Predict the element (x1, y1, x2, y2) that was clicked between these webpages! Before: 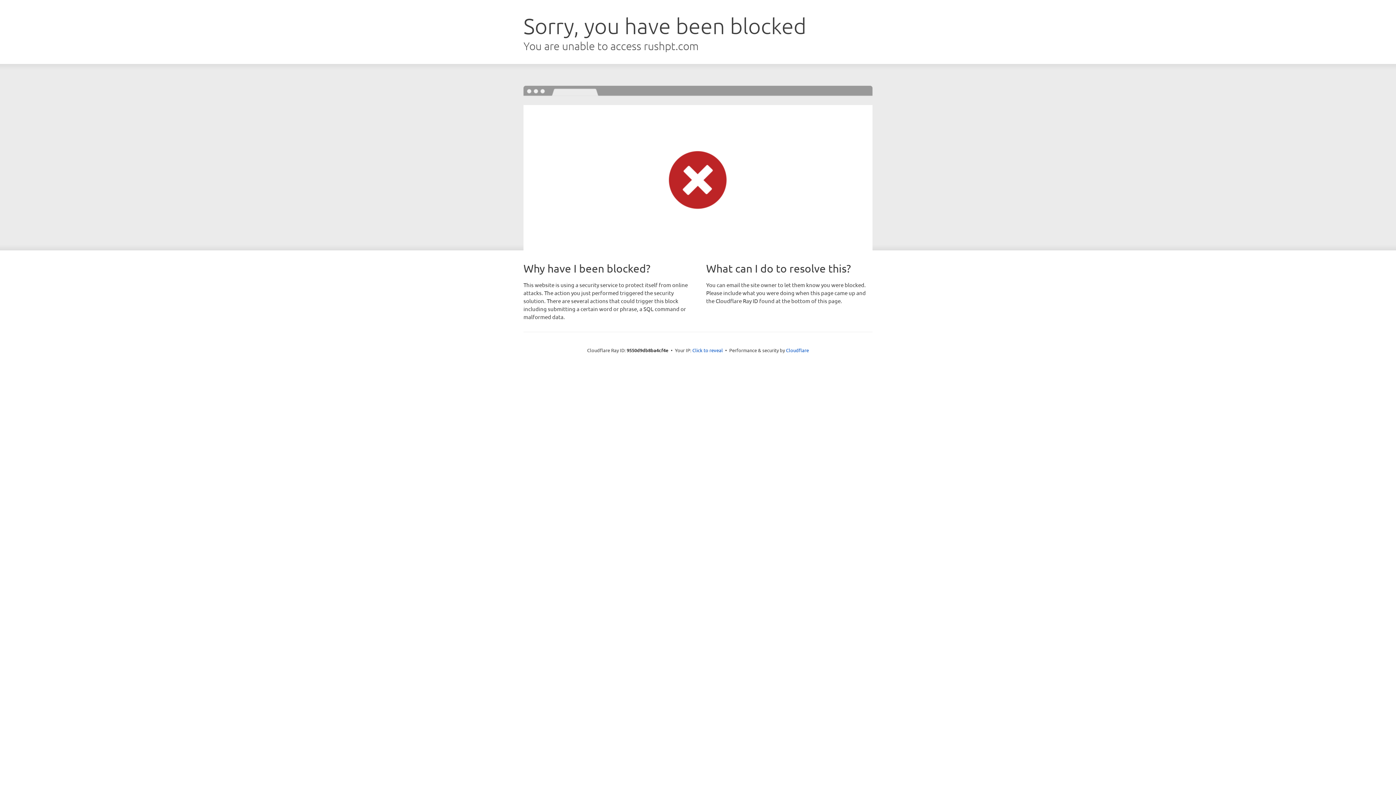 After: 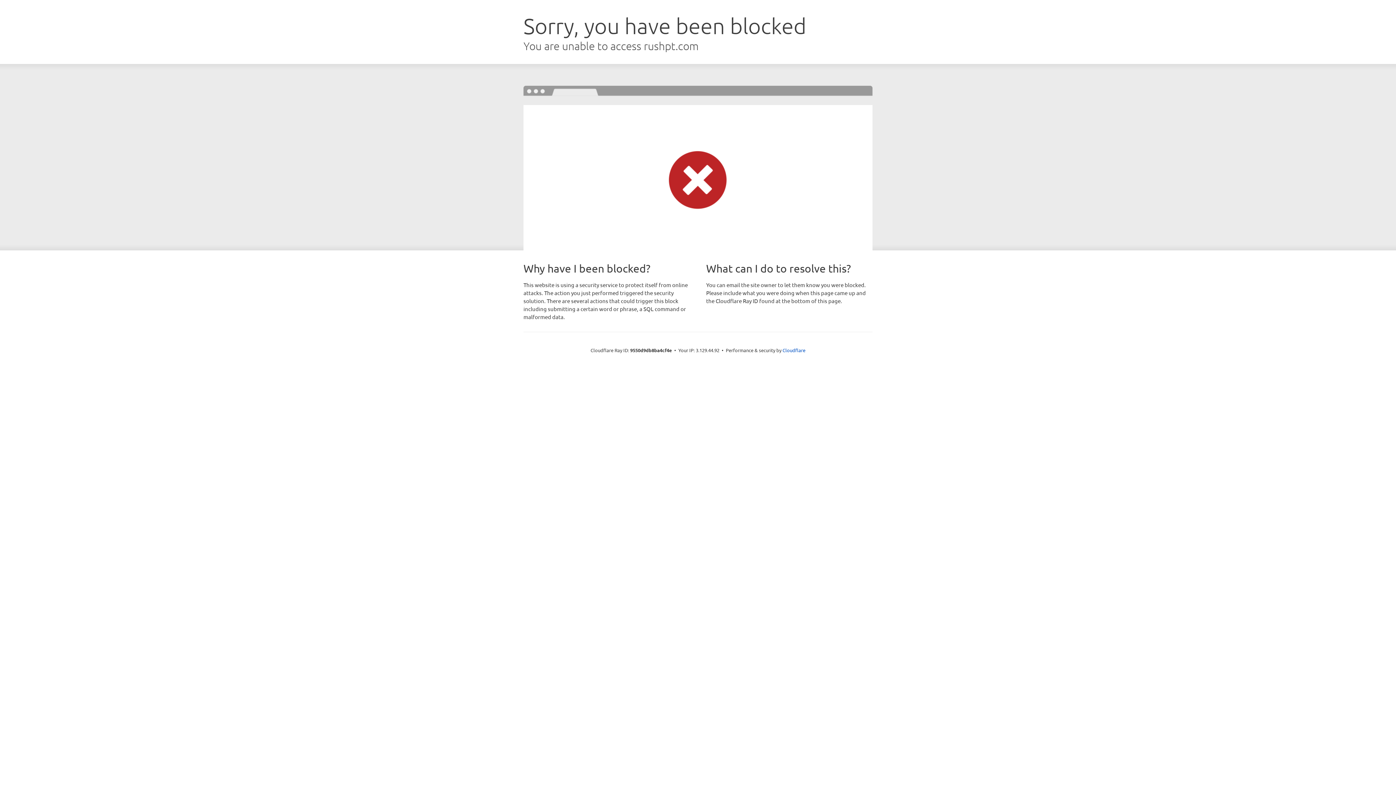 Action: bbox: (692, 346, 723, 353) label: Click to reveal